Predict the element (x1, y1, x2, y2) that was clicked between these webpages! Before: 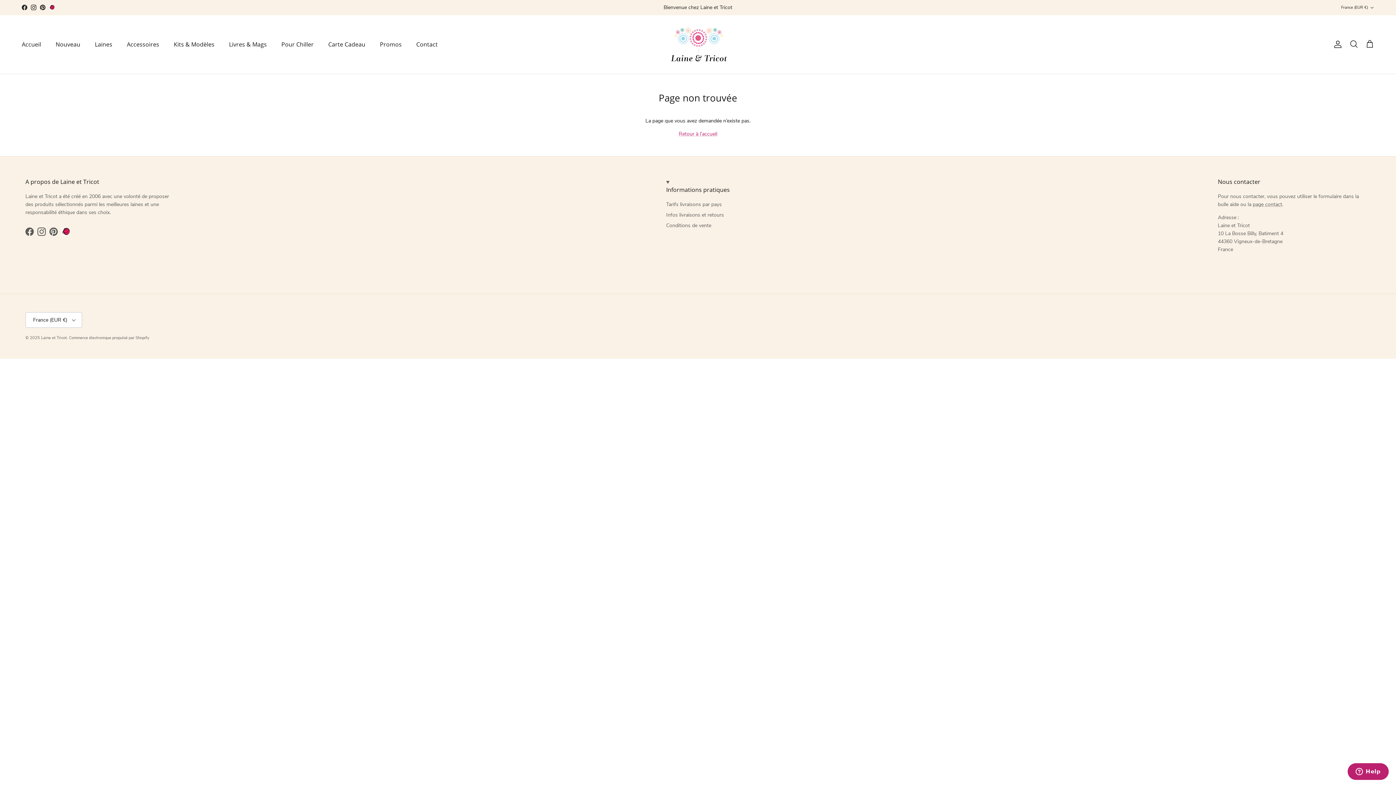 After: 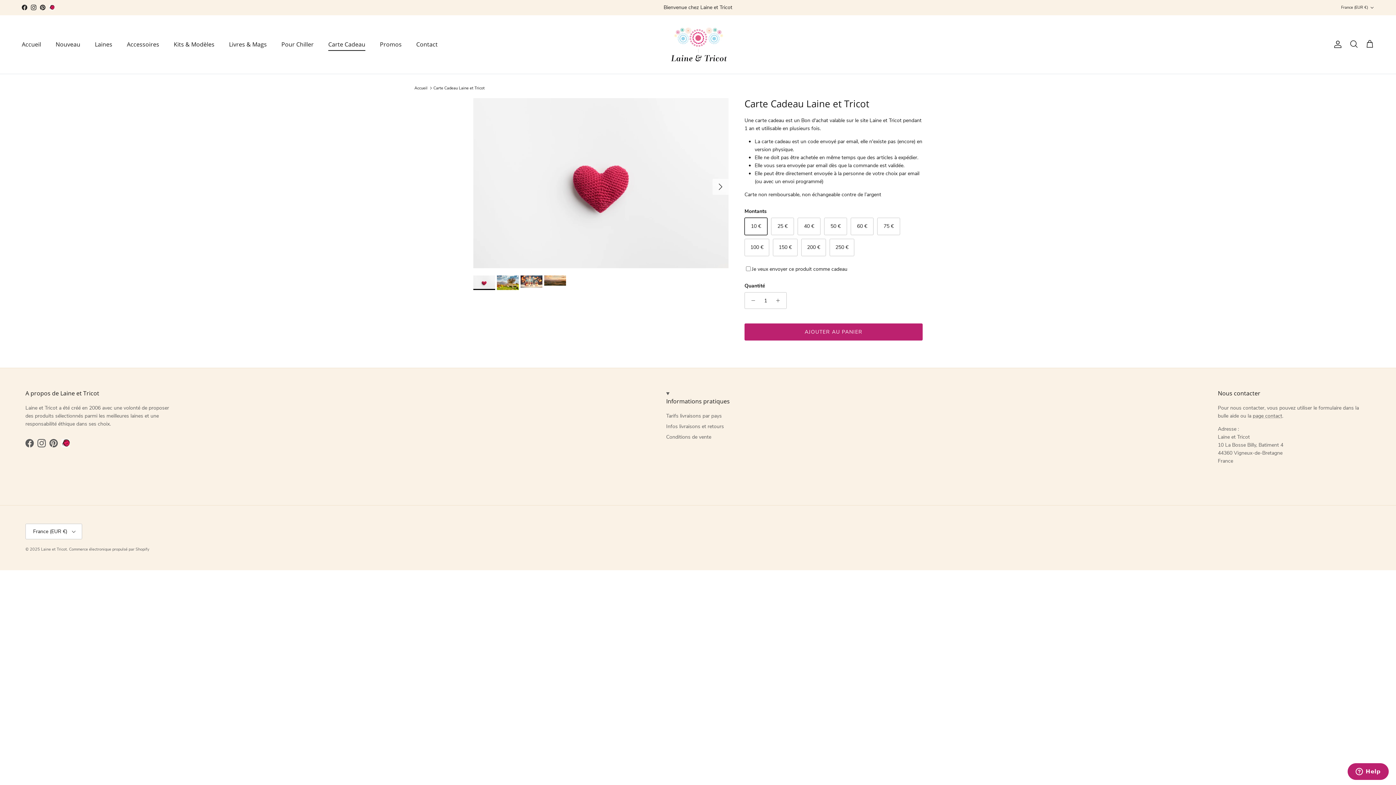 Action: bbox: (321, 32, 372, 56) label: Carte Cadeau